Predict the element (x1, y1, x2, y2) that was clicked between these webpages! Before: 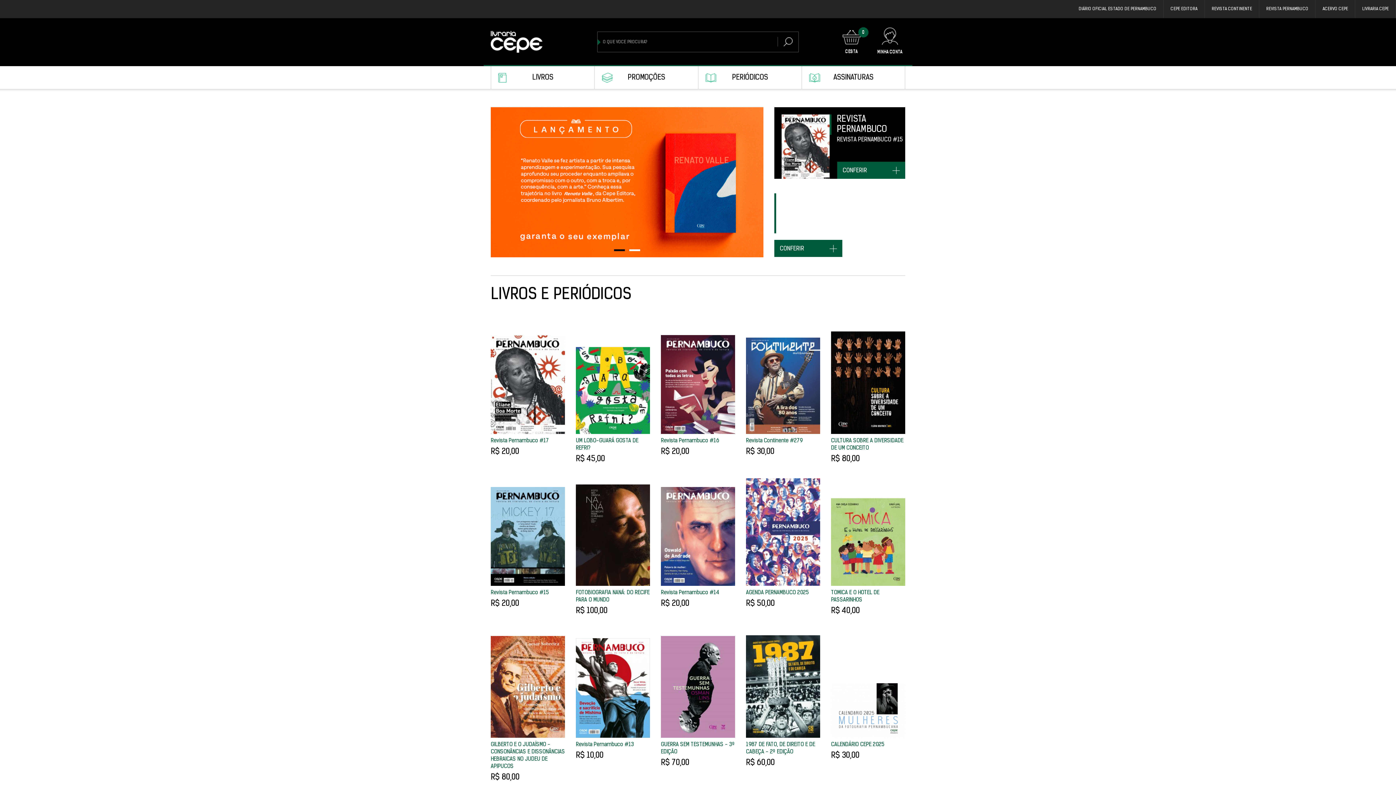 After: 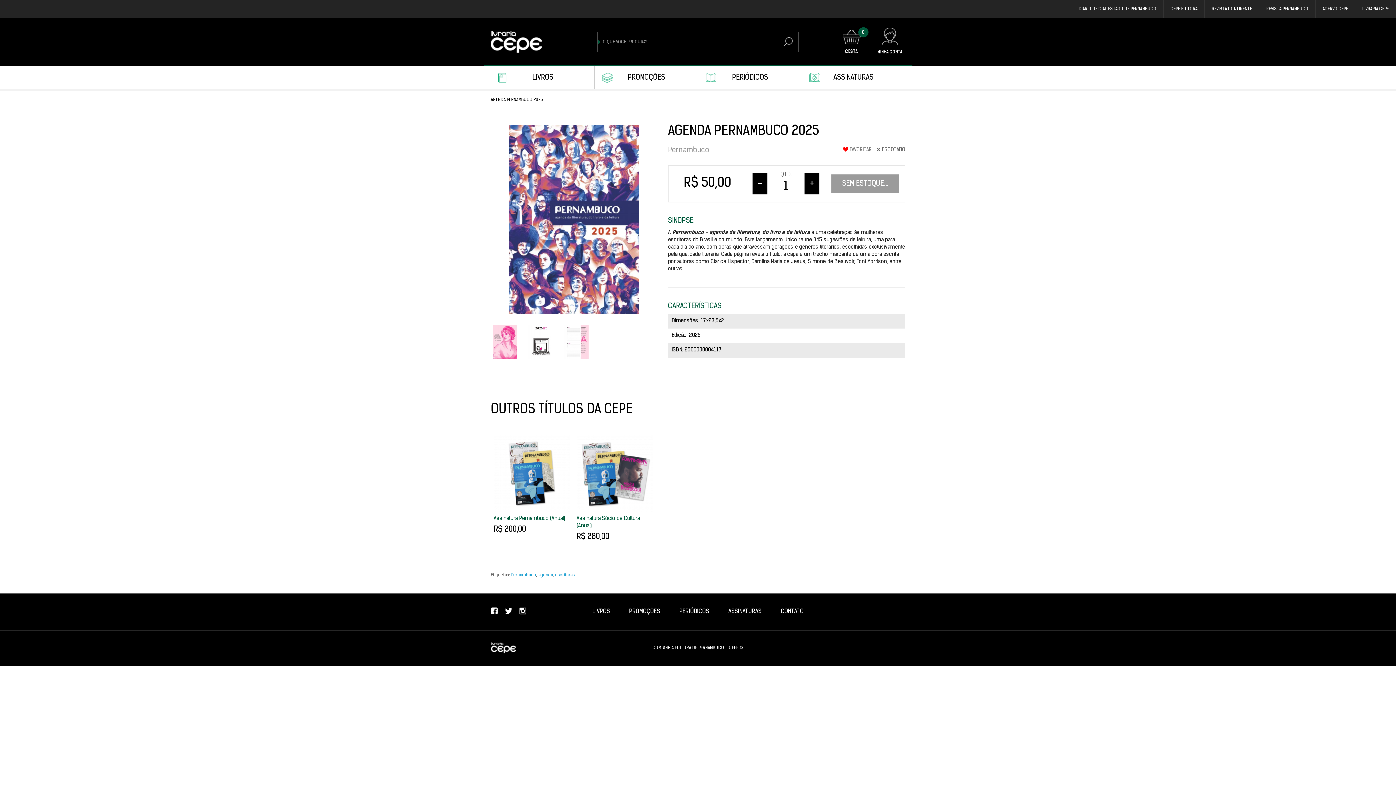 Action: bbox: (746, 590, 809, 596) label: AGENDA PERNAMBUCO 2025